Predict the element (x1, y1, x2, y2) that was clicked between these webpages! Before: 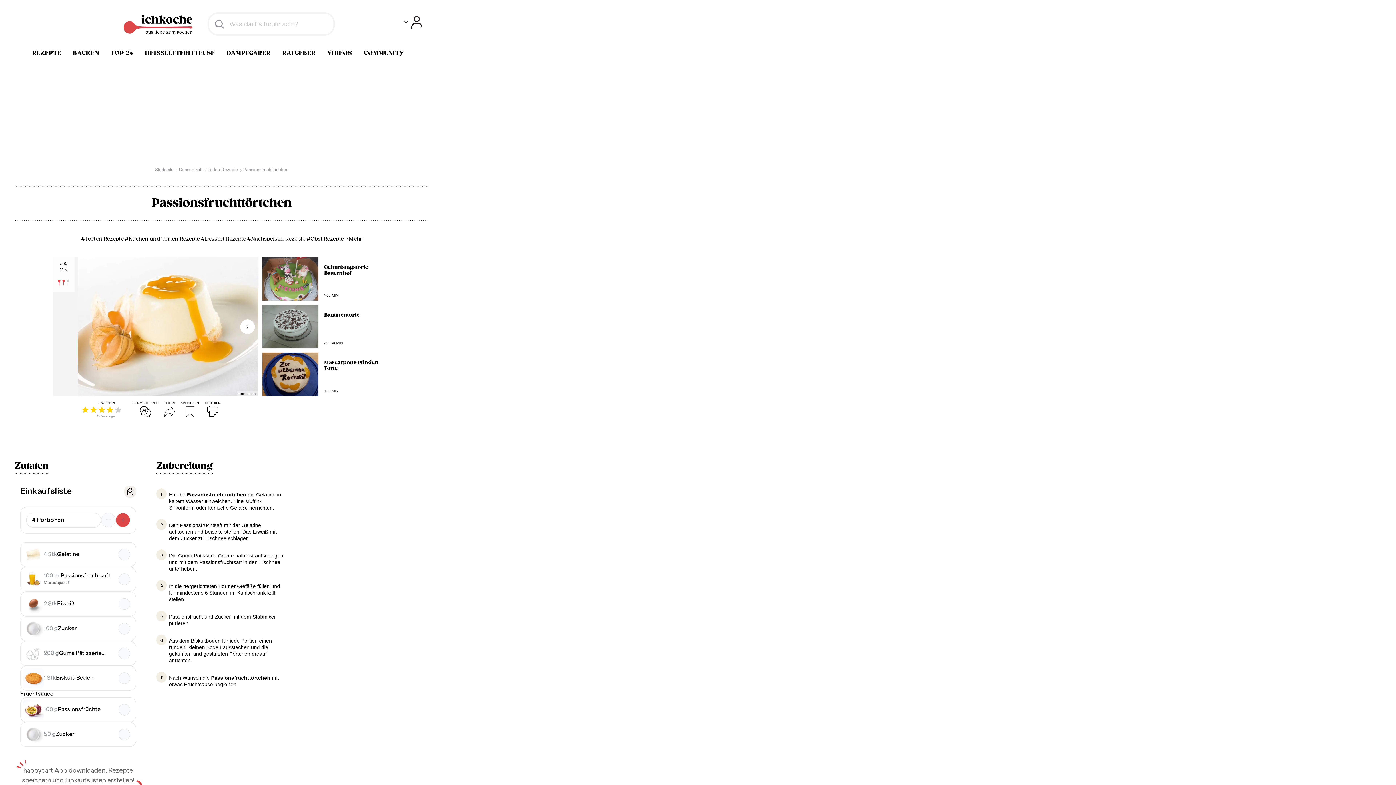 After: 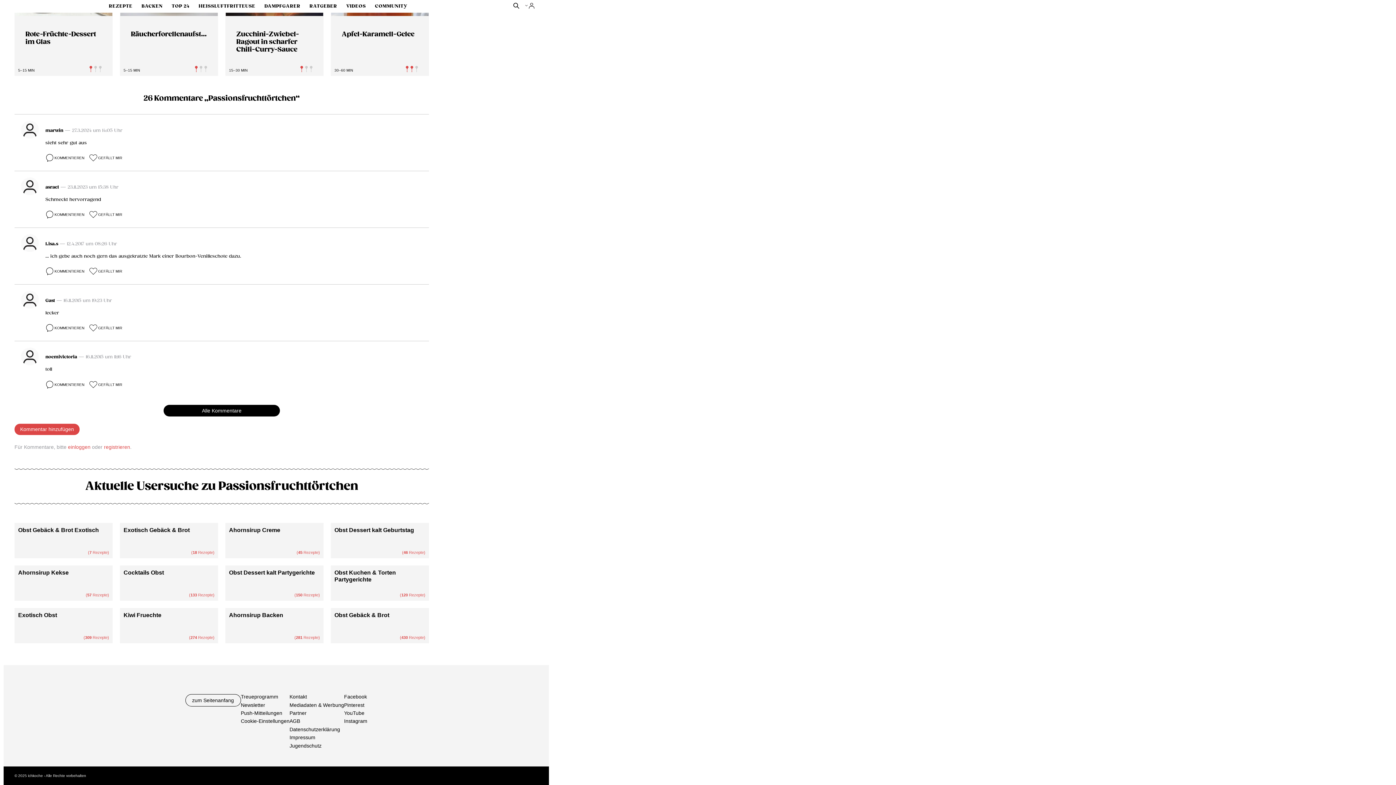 Action: label: KOMMENTIEREN
26 bbox: (132, 402, 158, 419)